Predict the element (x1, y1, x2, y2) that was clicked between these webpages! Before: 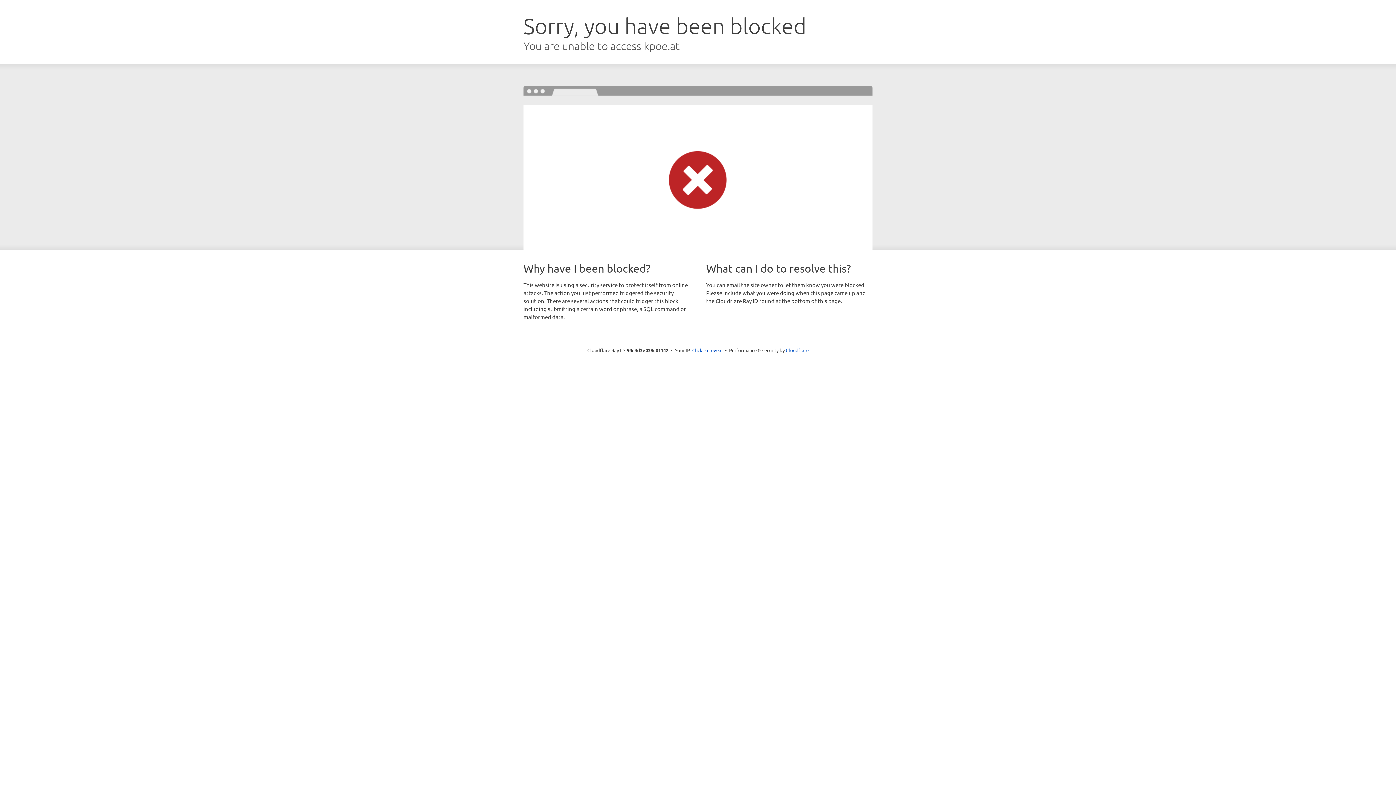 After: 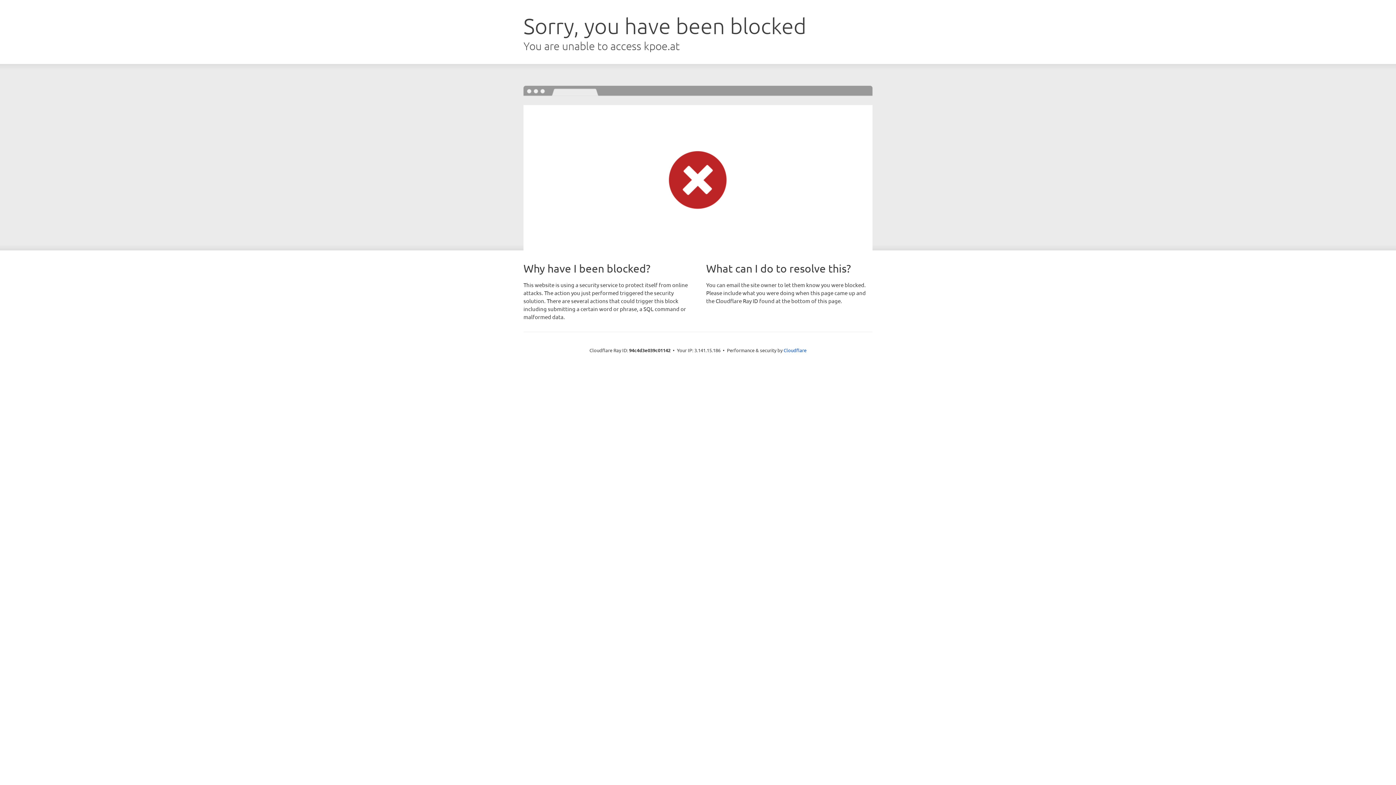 Action: label: Click to reveal bbox: (692, 346, 722, 353)